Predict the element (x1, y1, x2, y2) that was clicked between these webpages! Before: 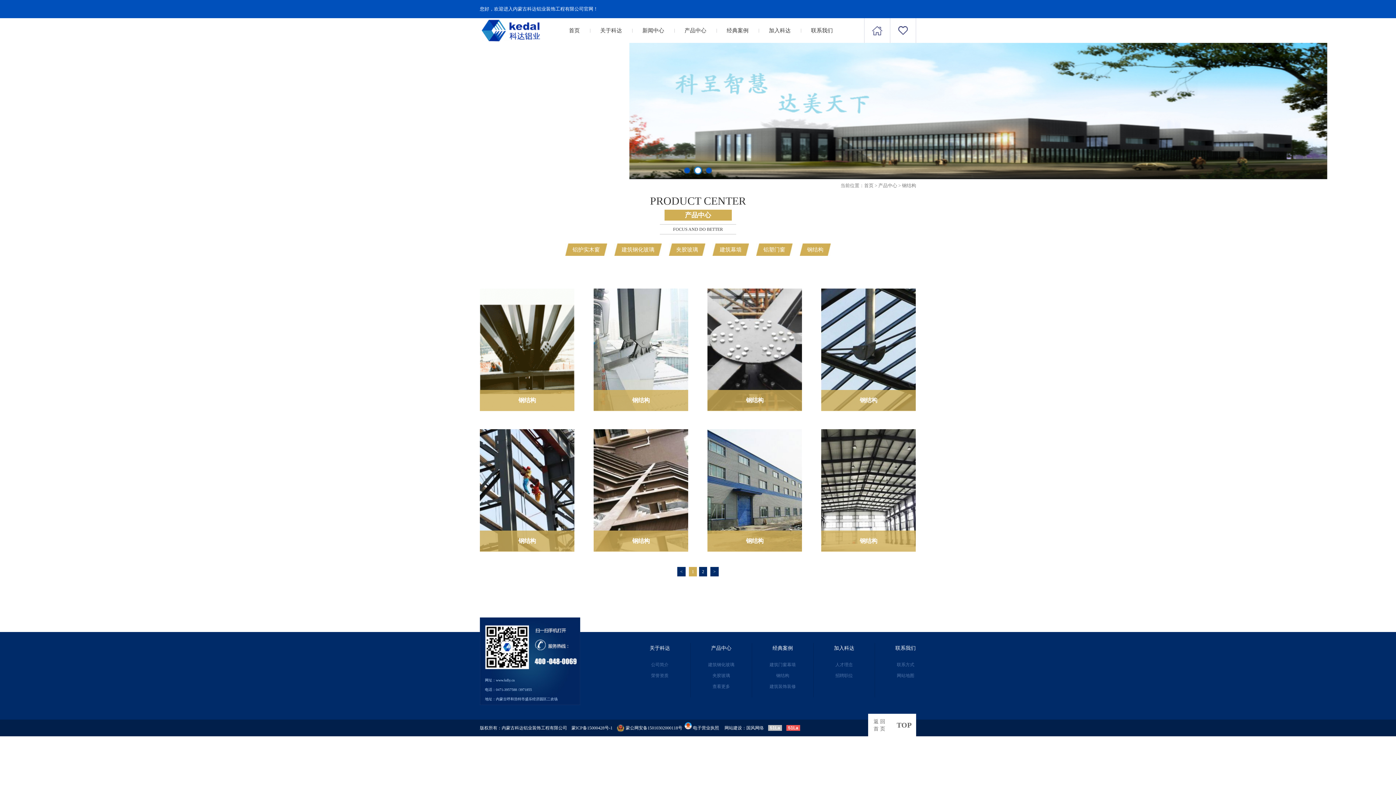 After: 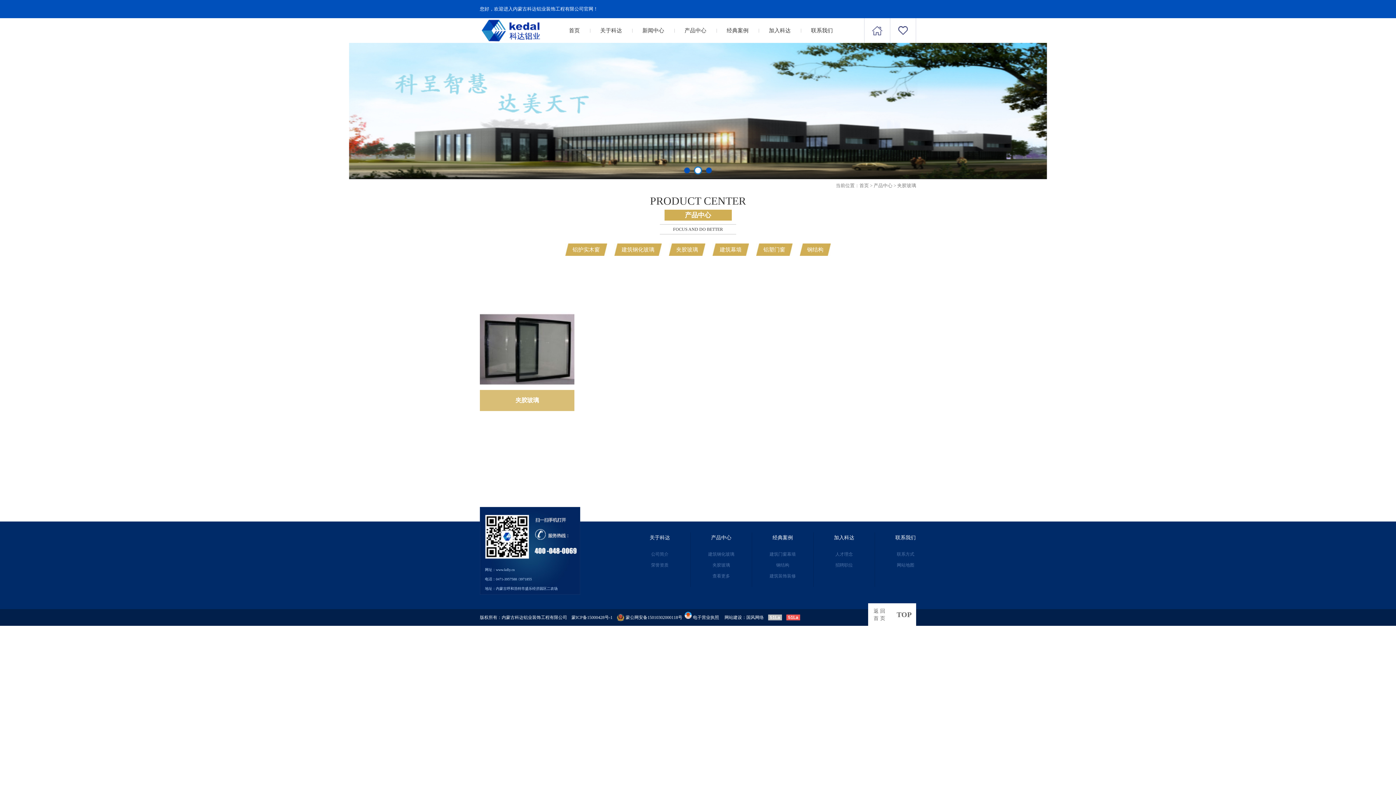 Action: bbox: (676, 246, 698, 252) label: 夹胶玻璃